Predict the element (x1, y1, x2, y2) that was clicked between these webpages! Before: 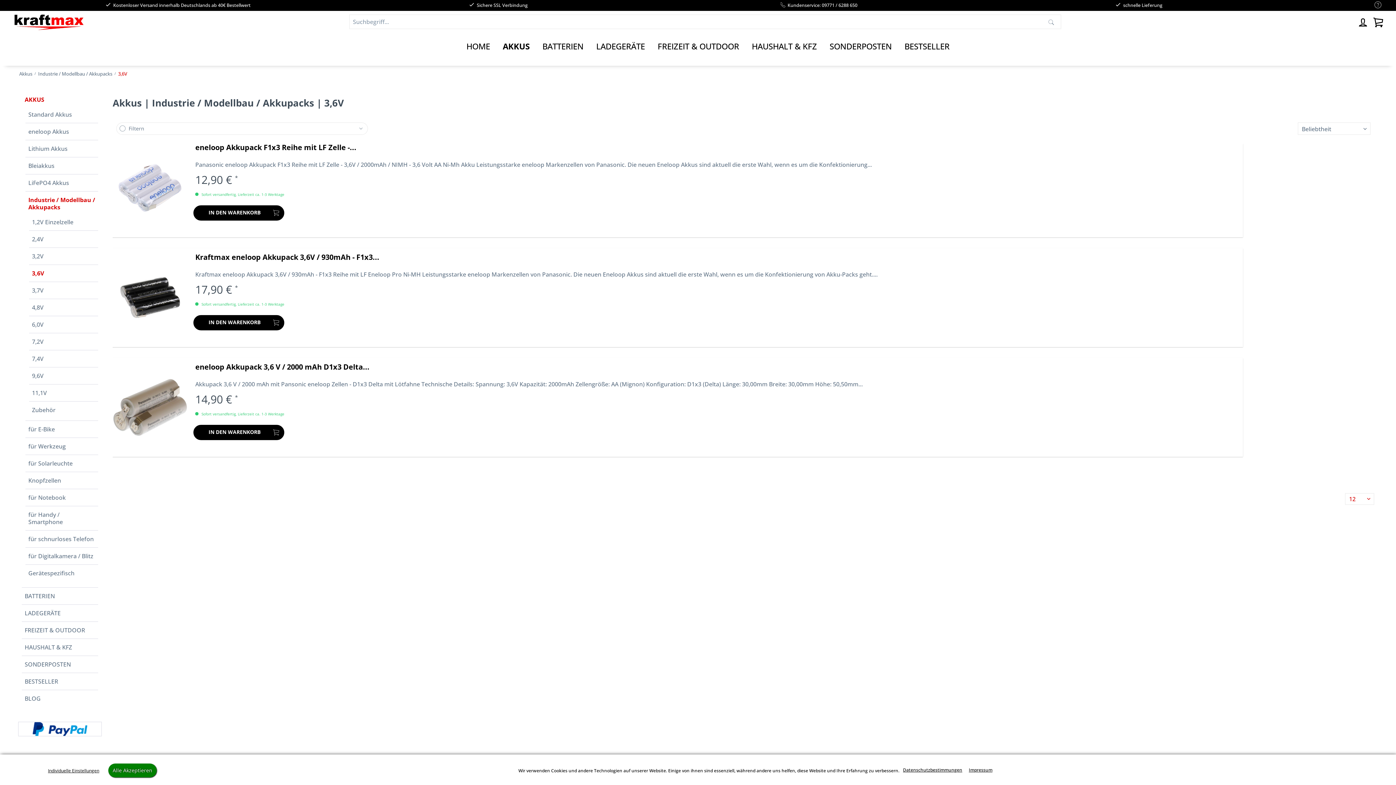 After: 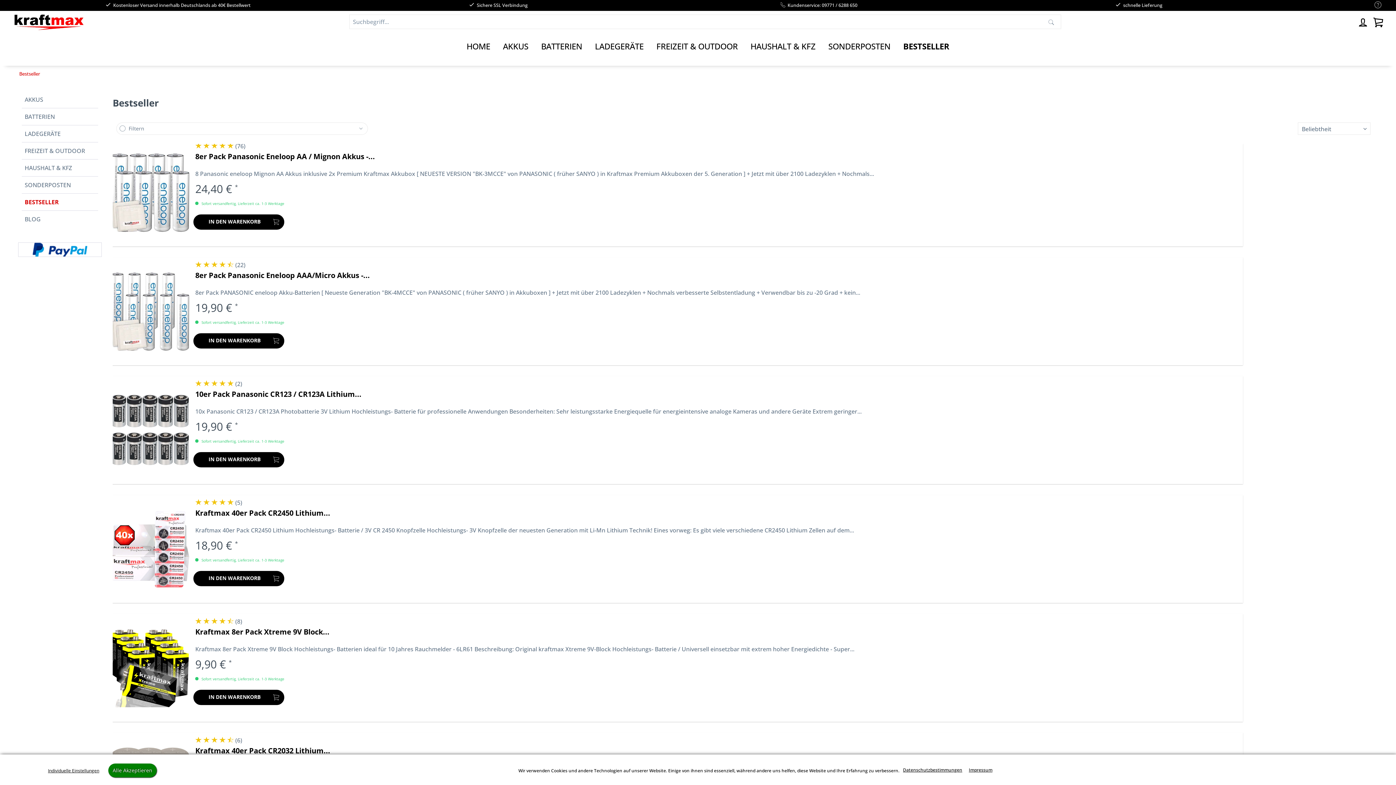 Action: bbox: (901, 34, 953, 58) label: Bestseller